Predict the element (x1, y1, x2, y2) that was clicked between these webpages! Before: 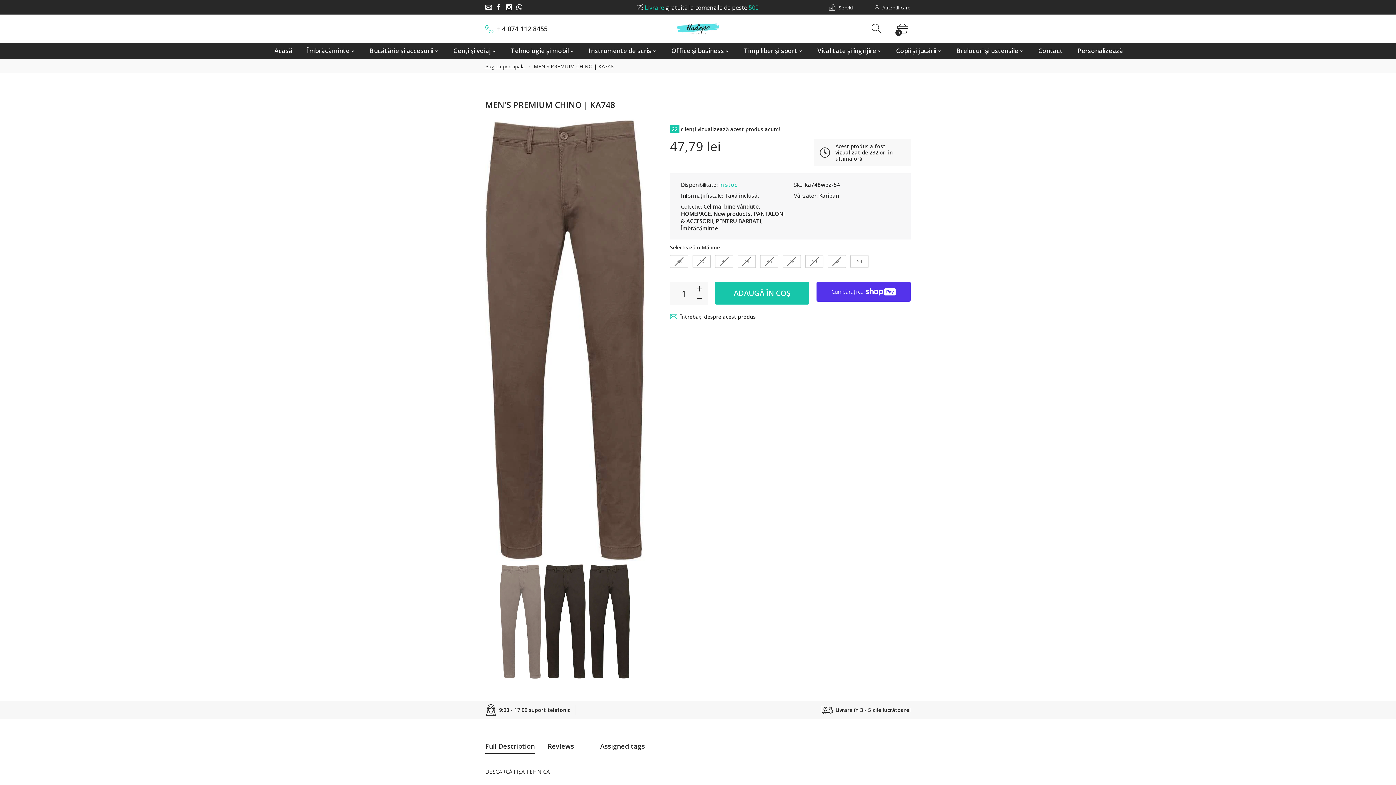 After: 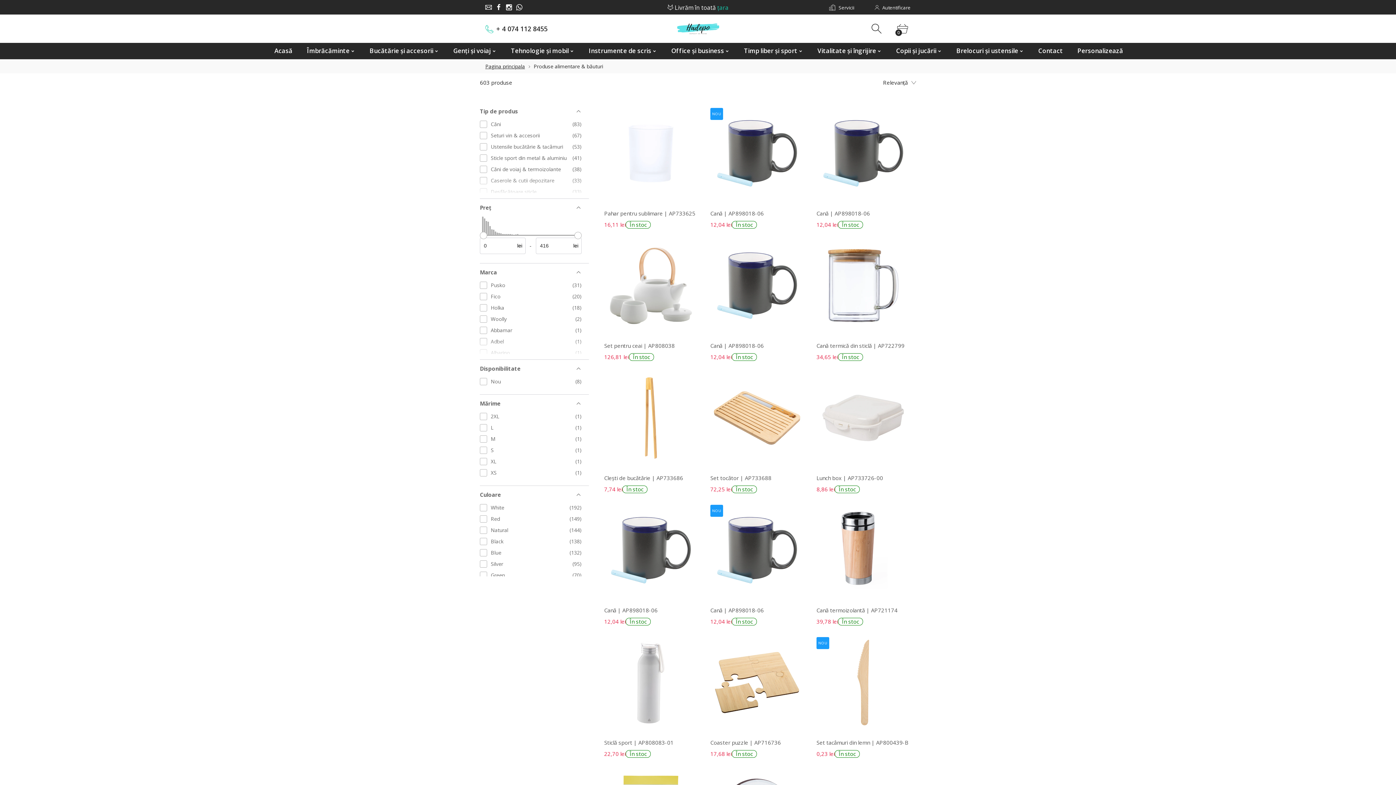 Action: bbox: (362, 42, 446, 59) label: Bucătărie și accesorii